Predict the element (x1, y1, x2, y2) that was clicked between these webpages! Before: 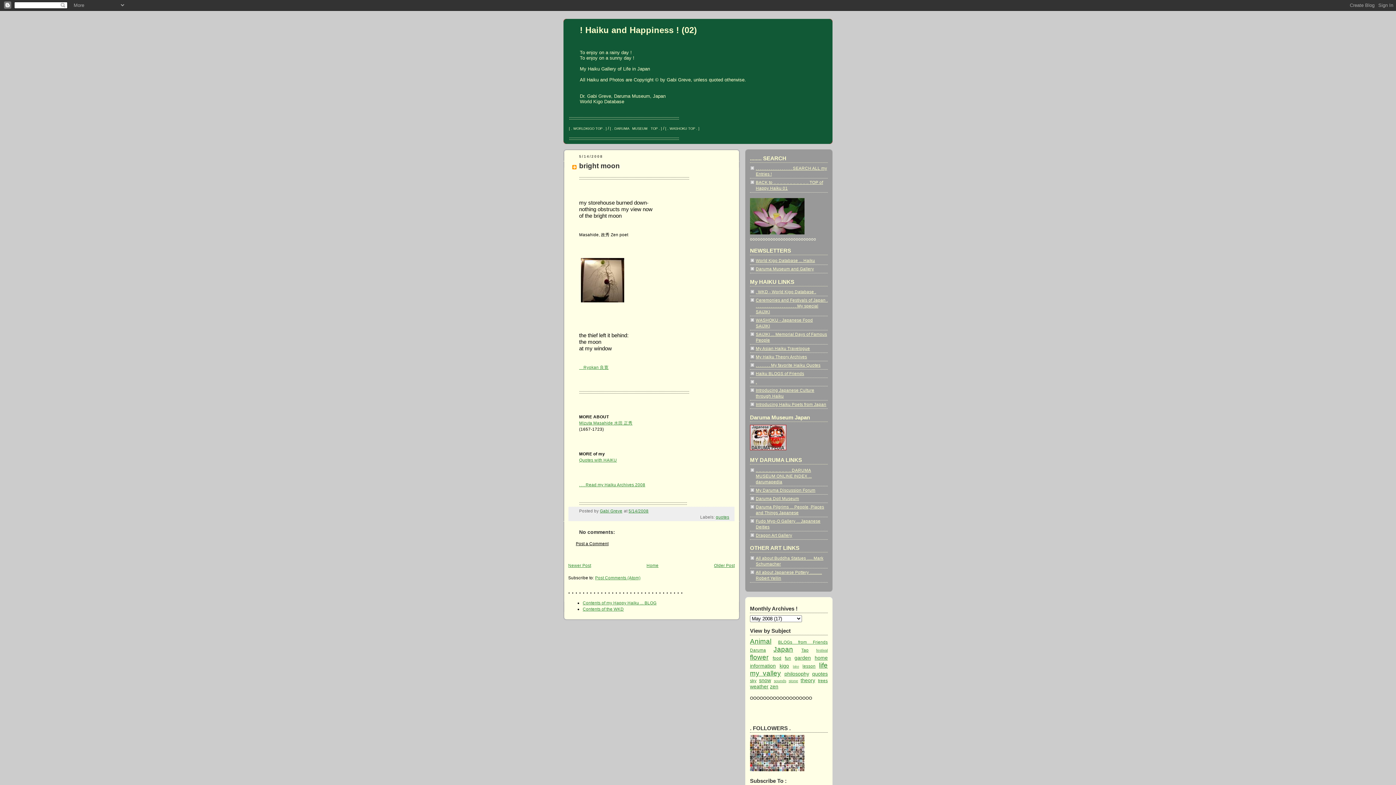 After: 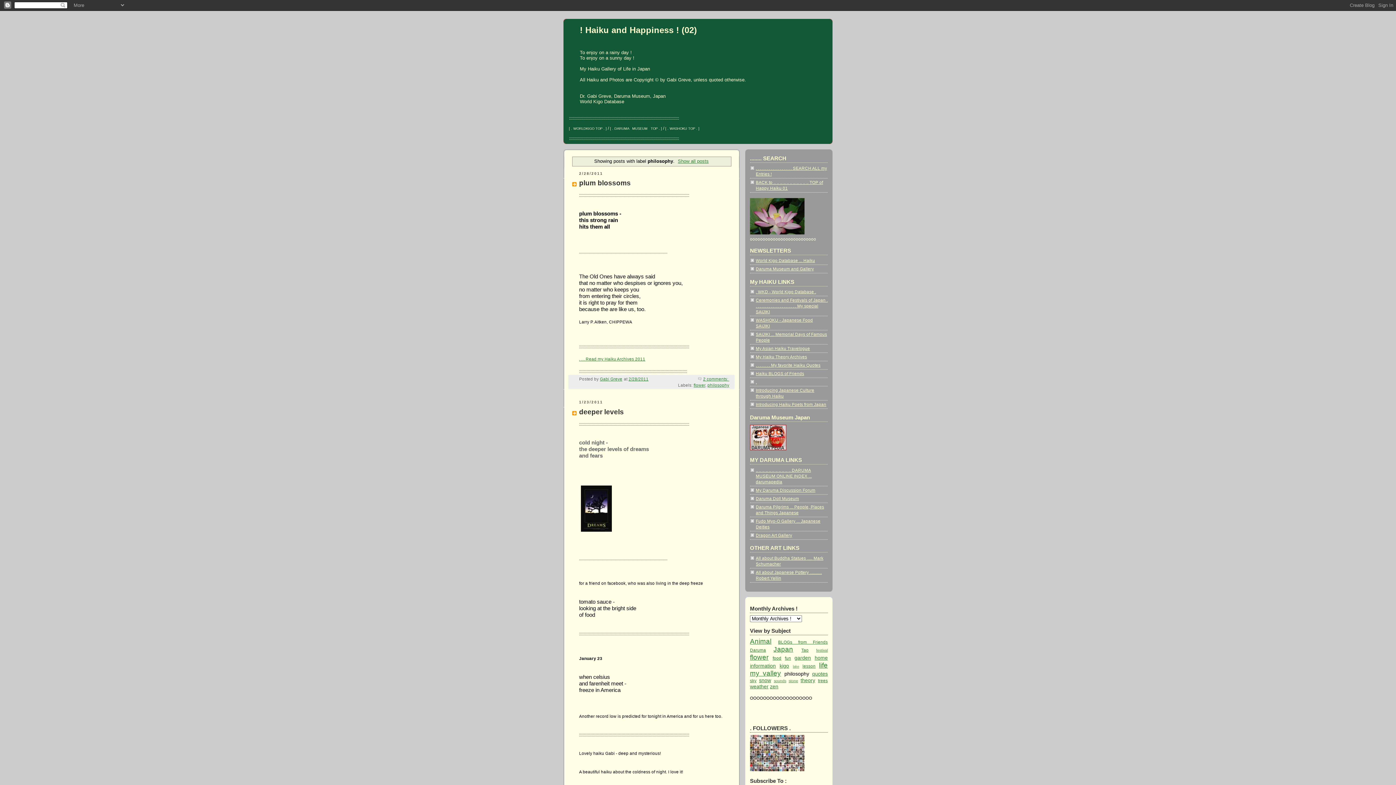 Action: label: philosophy bbox: (784, 671, 809, 676)